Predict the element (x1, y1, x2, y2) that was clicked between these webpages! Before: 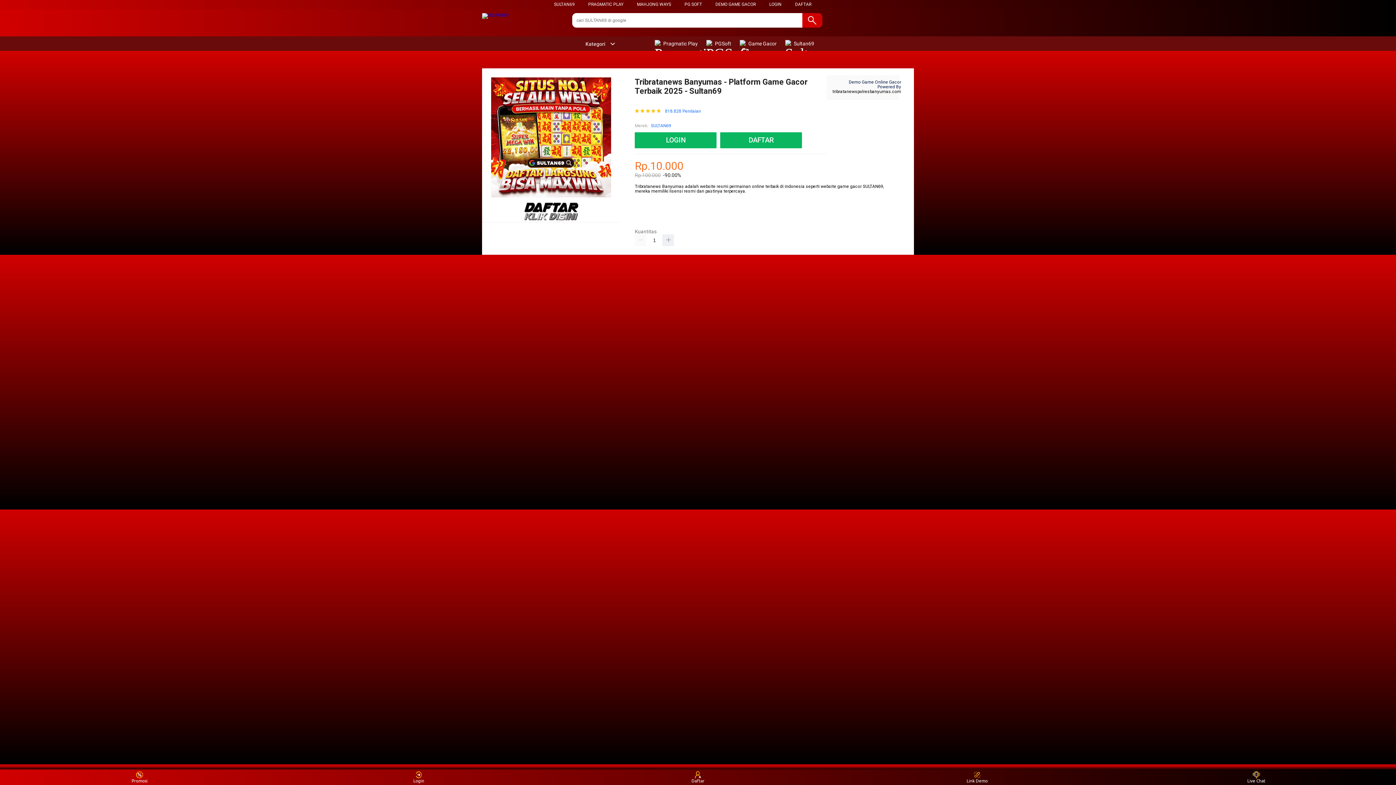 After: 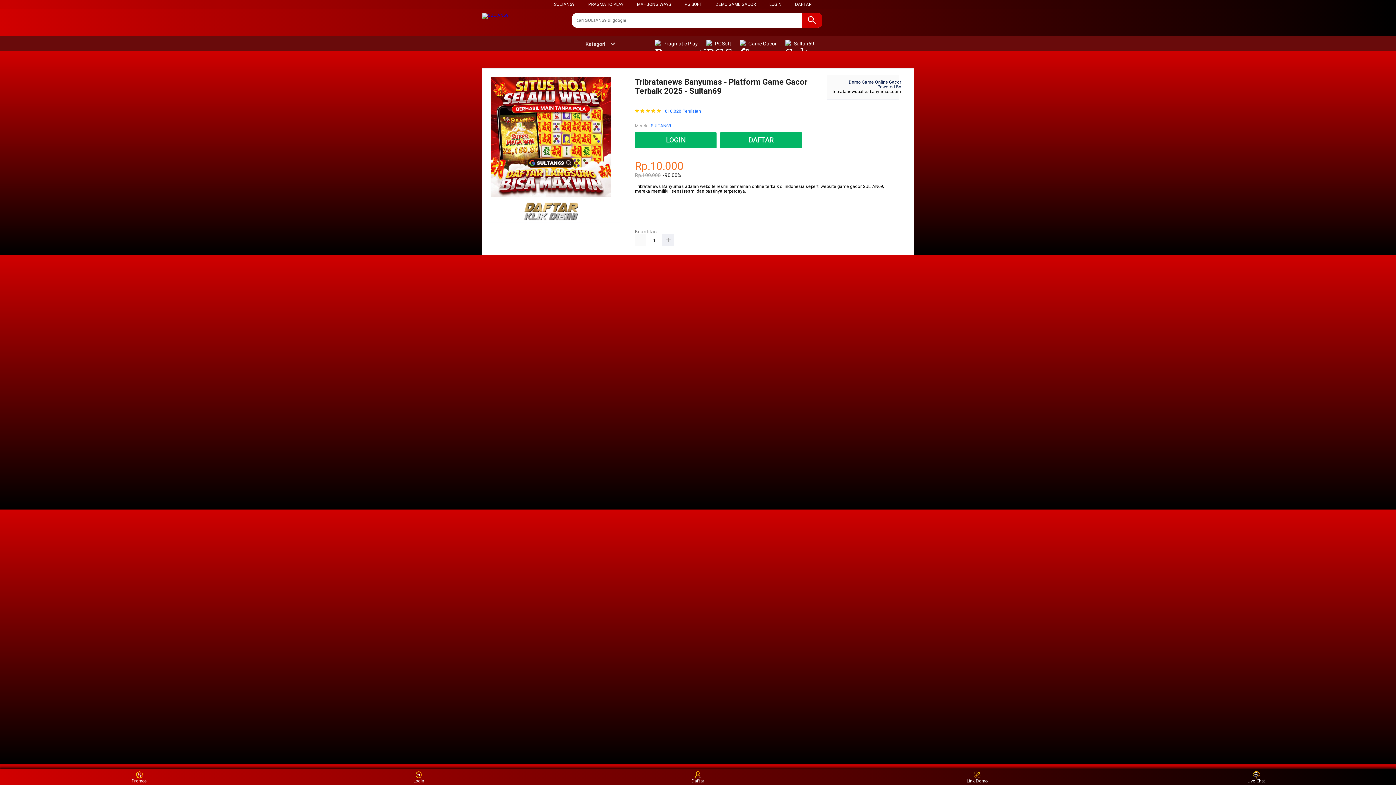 Action: bbox: (832, 89, 901, 94) label: tribratanewspolresbanyumas.com